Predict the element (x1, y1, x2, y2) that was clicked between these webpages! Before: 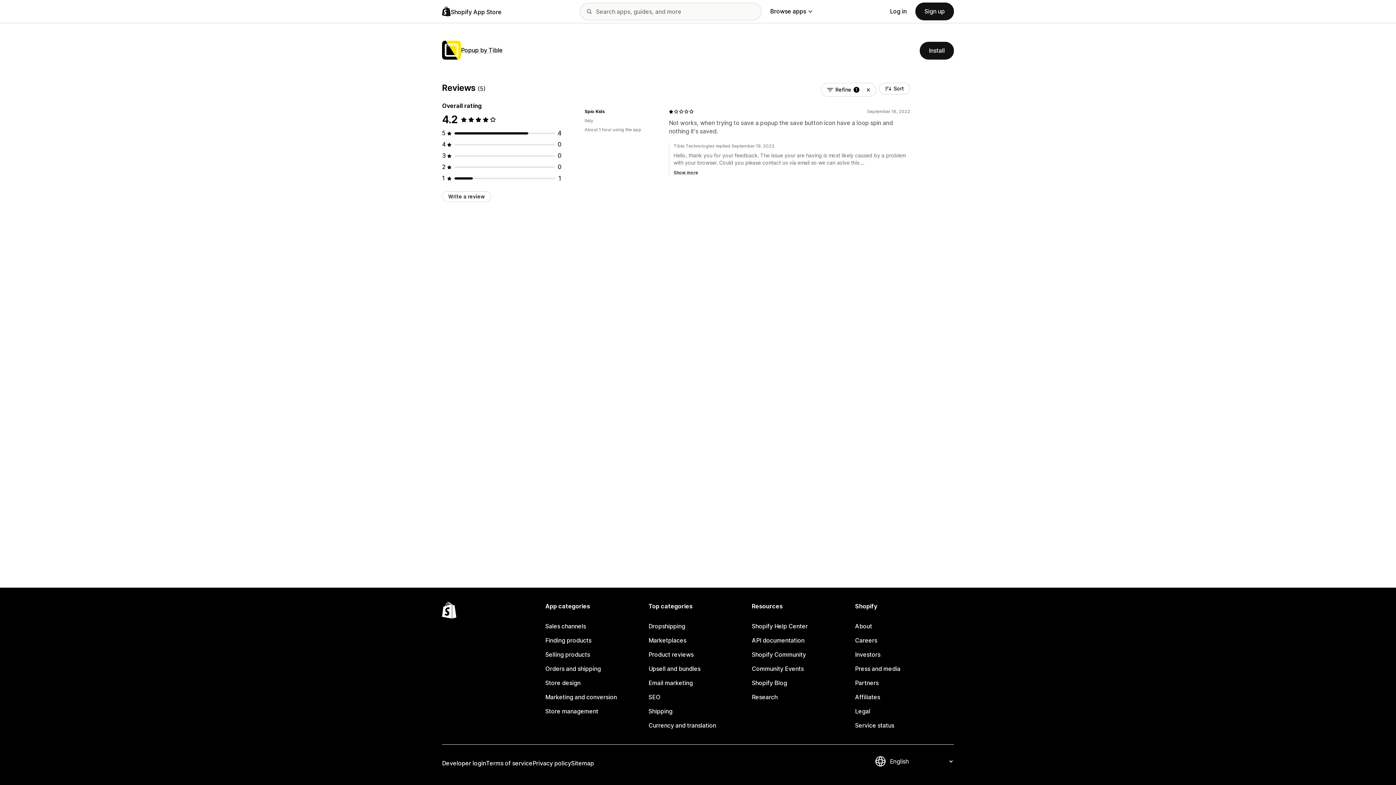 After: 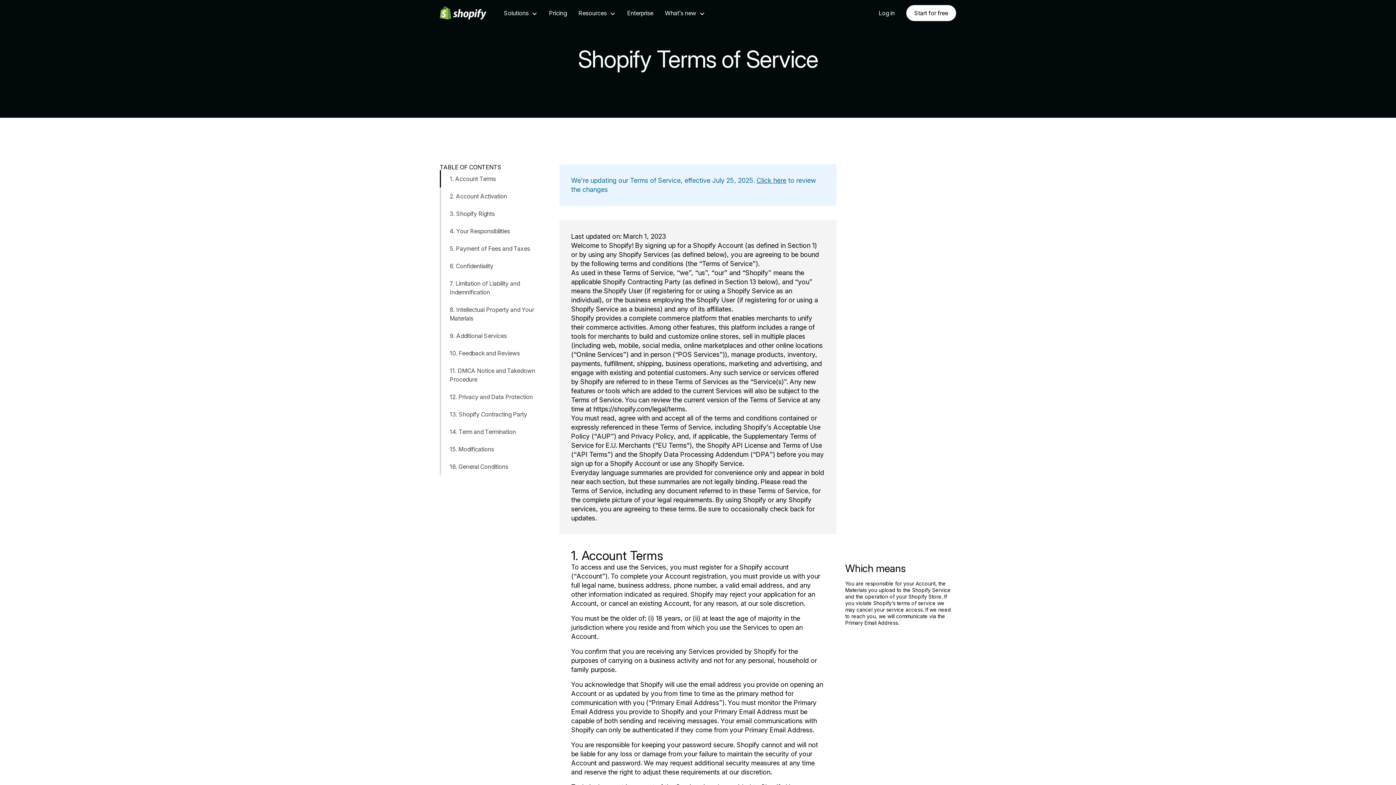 Action: bbox: (486, 756, 532, 770) label: Terms of service